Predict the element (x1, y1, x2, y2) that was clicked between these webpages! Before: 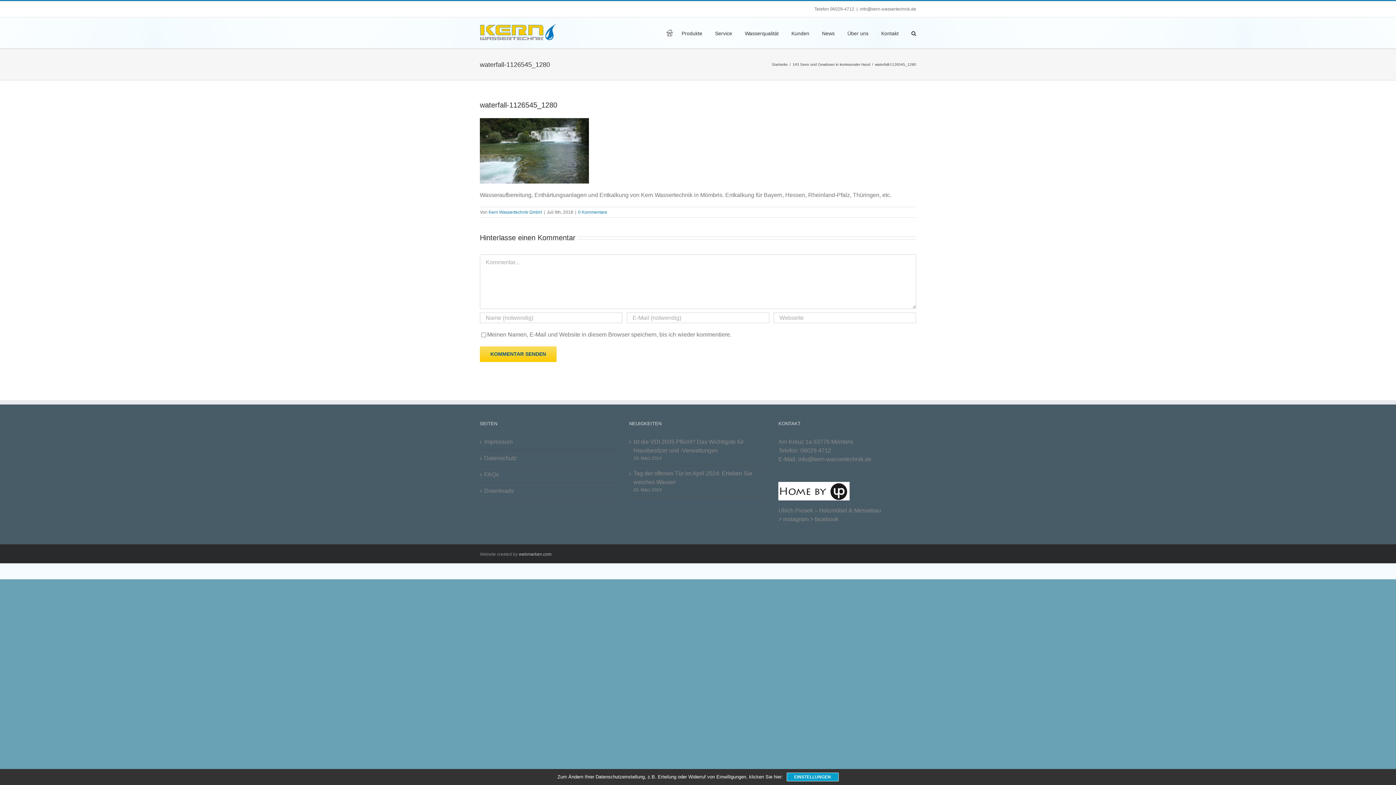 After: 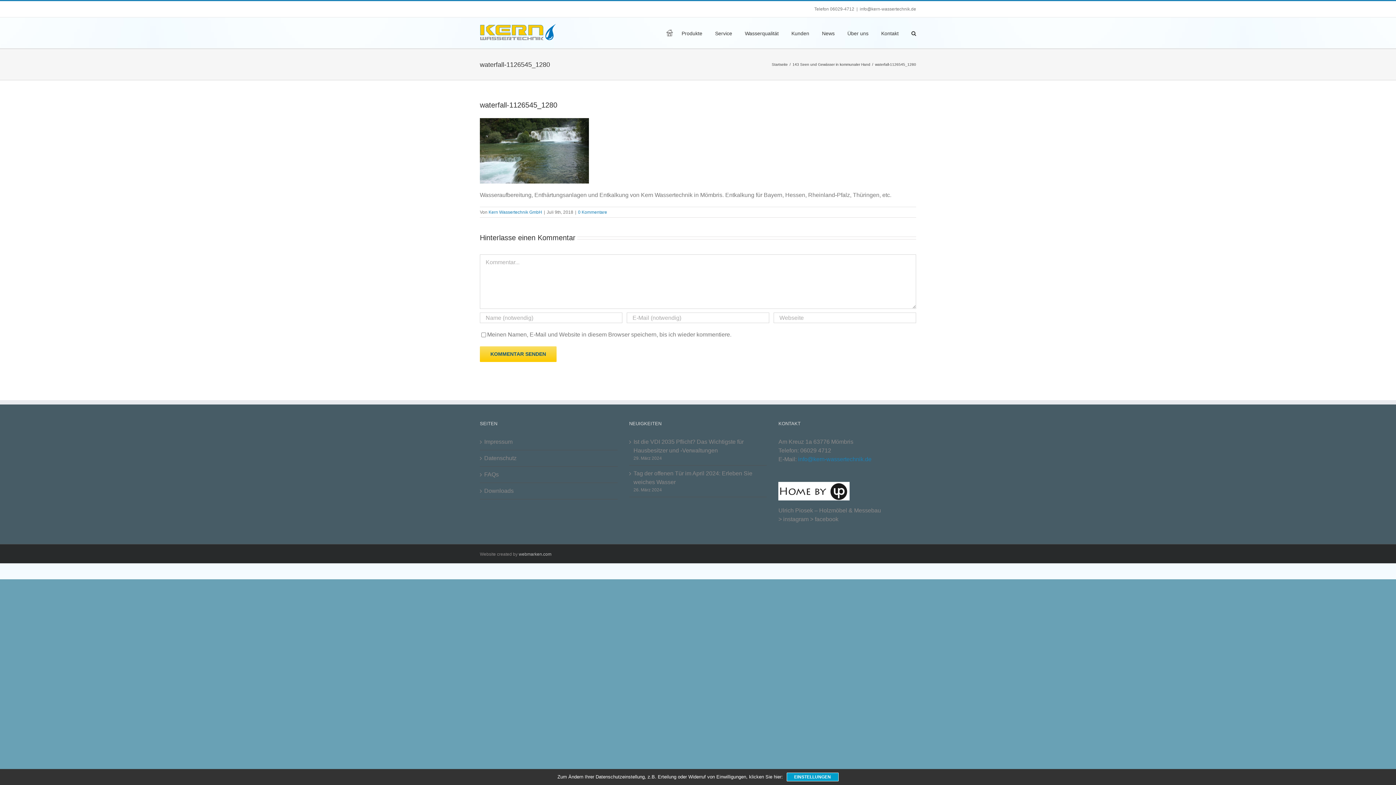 Action: bbox: (798, 456, 871, 462) label: info@kern-wassertechnik.de